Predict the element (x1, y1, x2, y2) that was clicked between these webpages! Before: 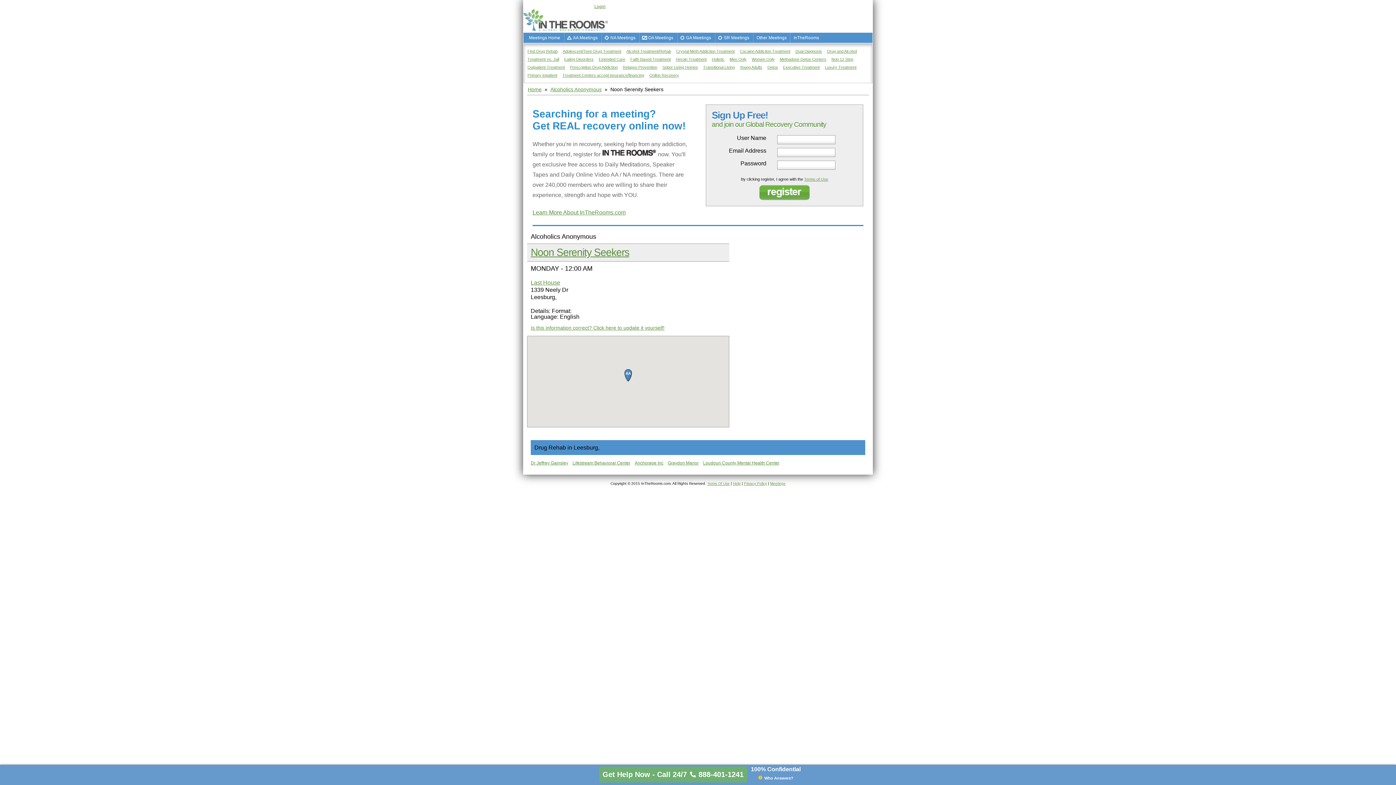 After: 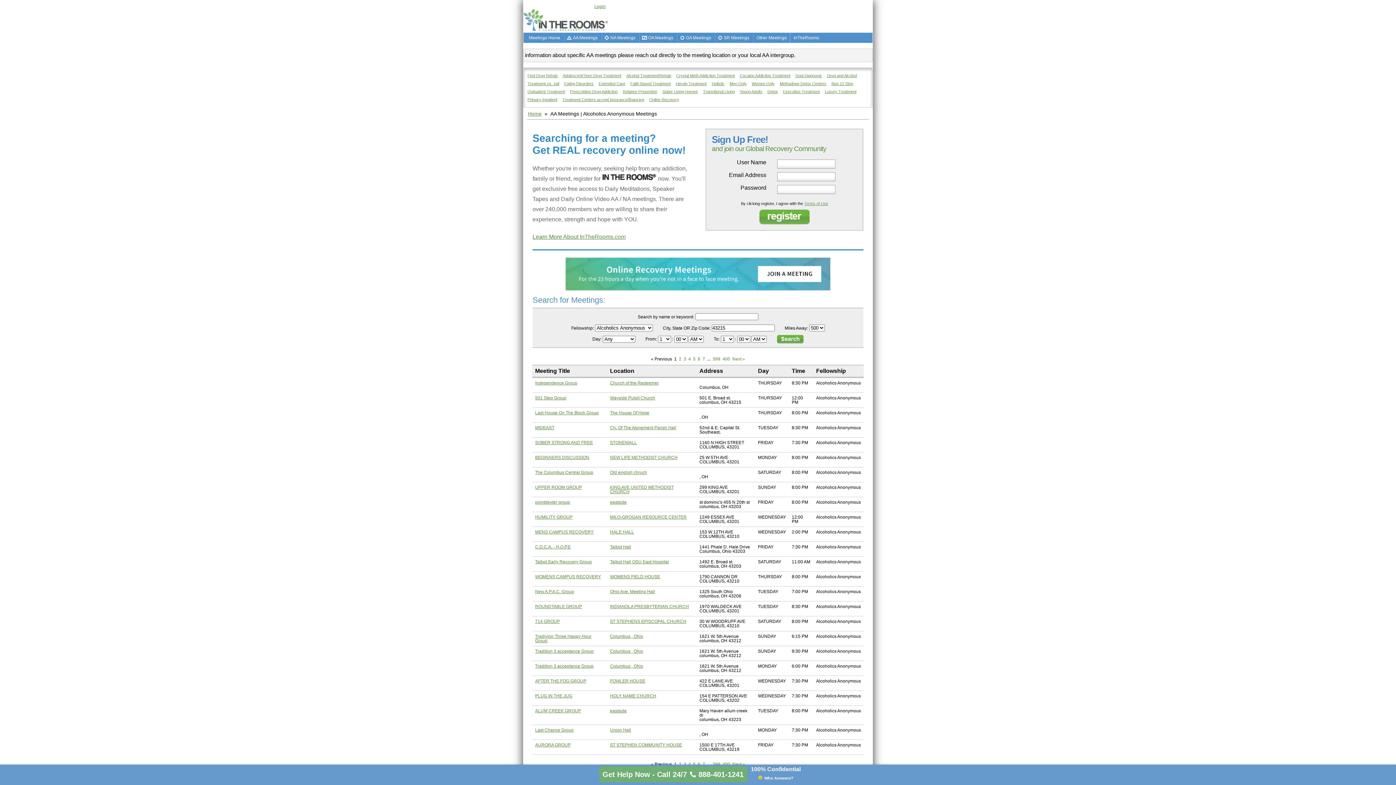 Action: label: AA Meetings bbox: (564, 32, 601, 42)